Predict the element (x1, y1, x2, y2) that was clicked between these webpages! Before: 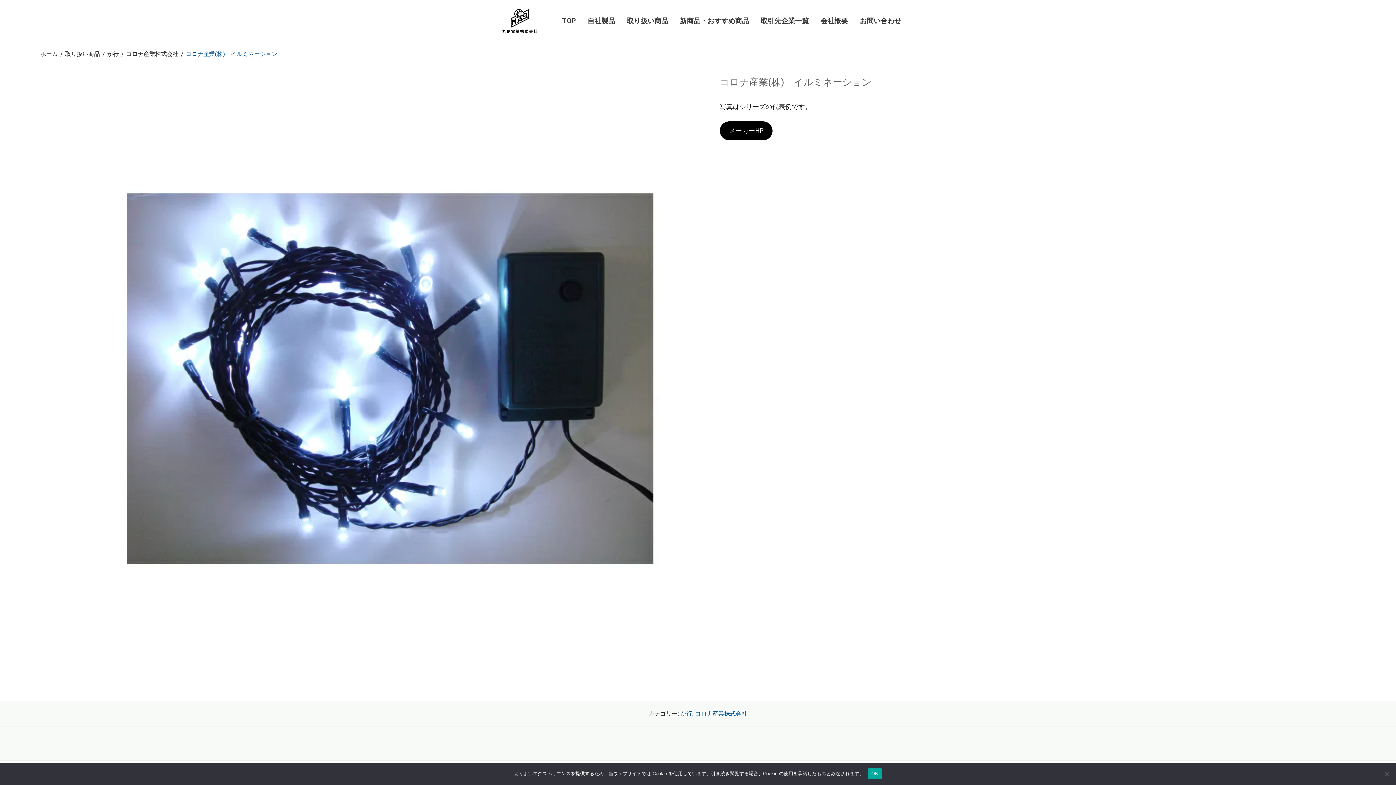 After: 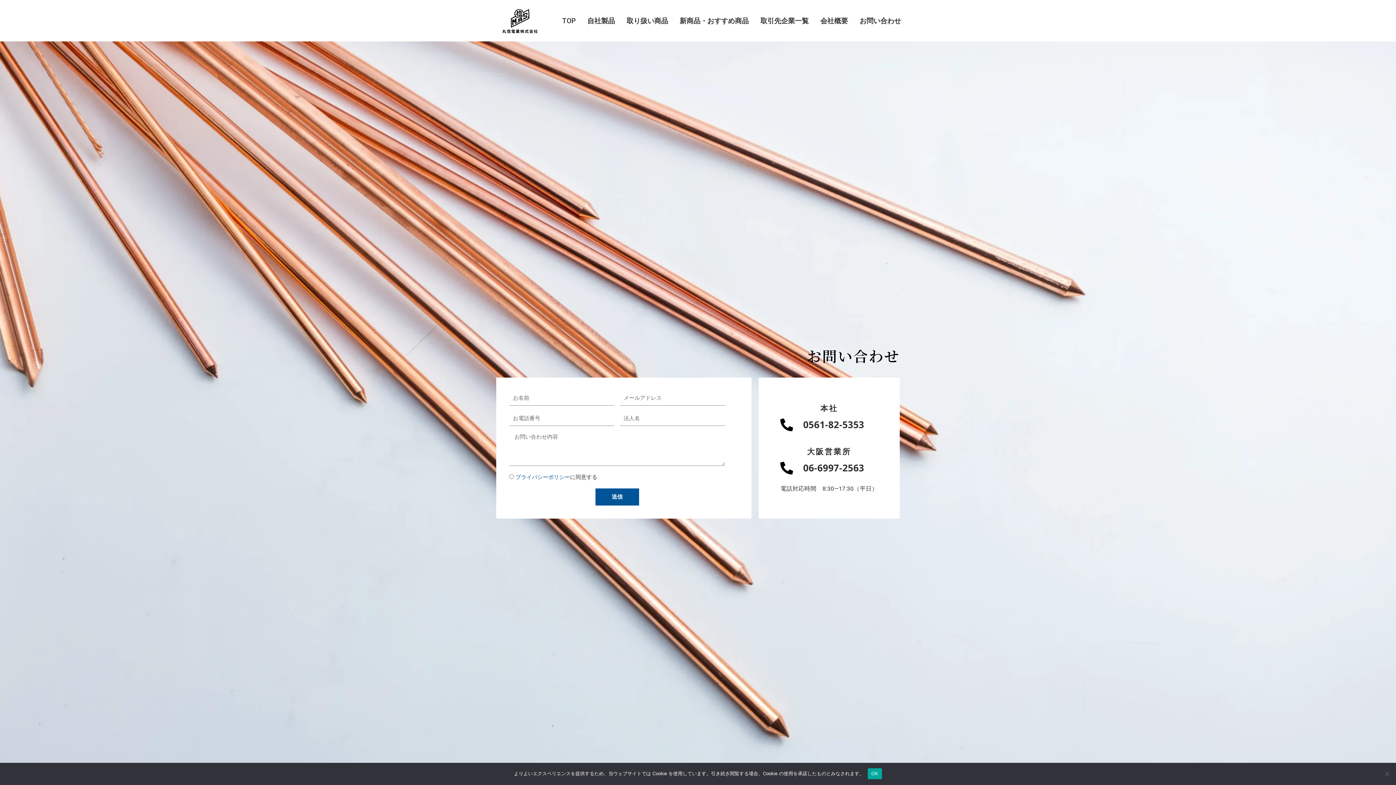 Action: bbox: (854, 11, 907, 30) label: お問い合わせ